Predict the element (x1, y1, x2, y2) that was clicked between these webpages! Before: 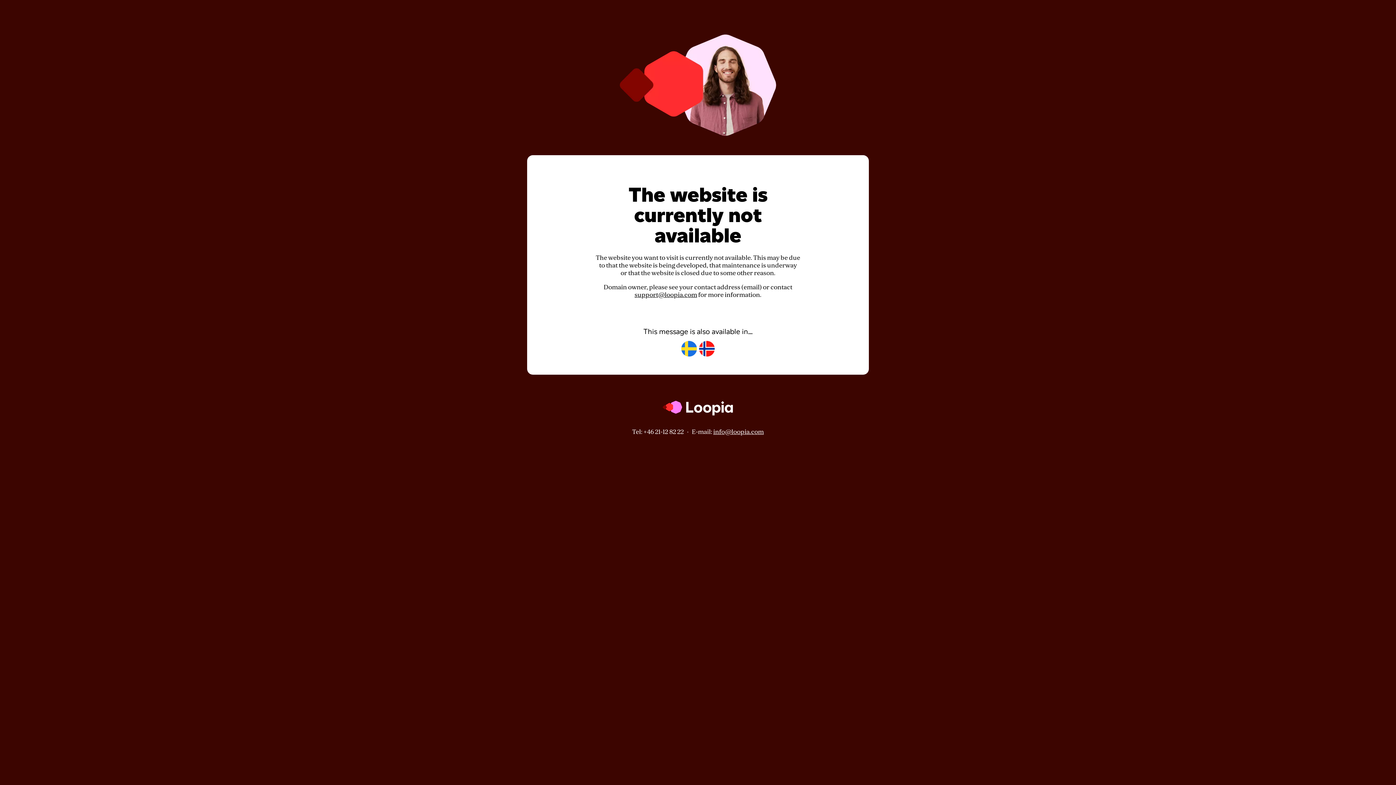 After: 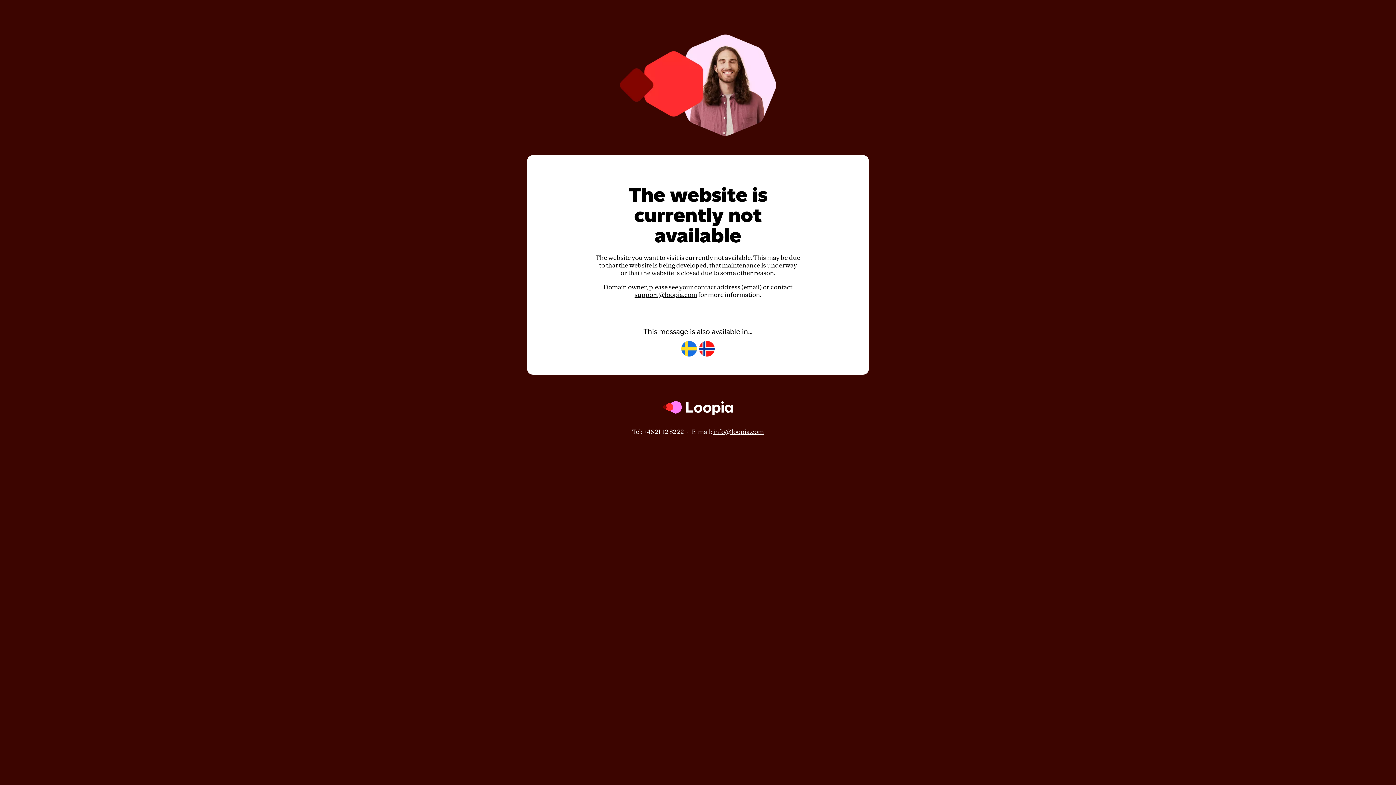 Action: label: support@loopia.com bbox: (634, 291, 697, 298)